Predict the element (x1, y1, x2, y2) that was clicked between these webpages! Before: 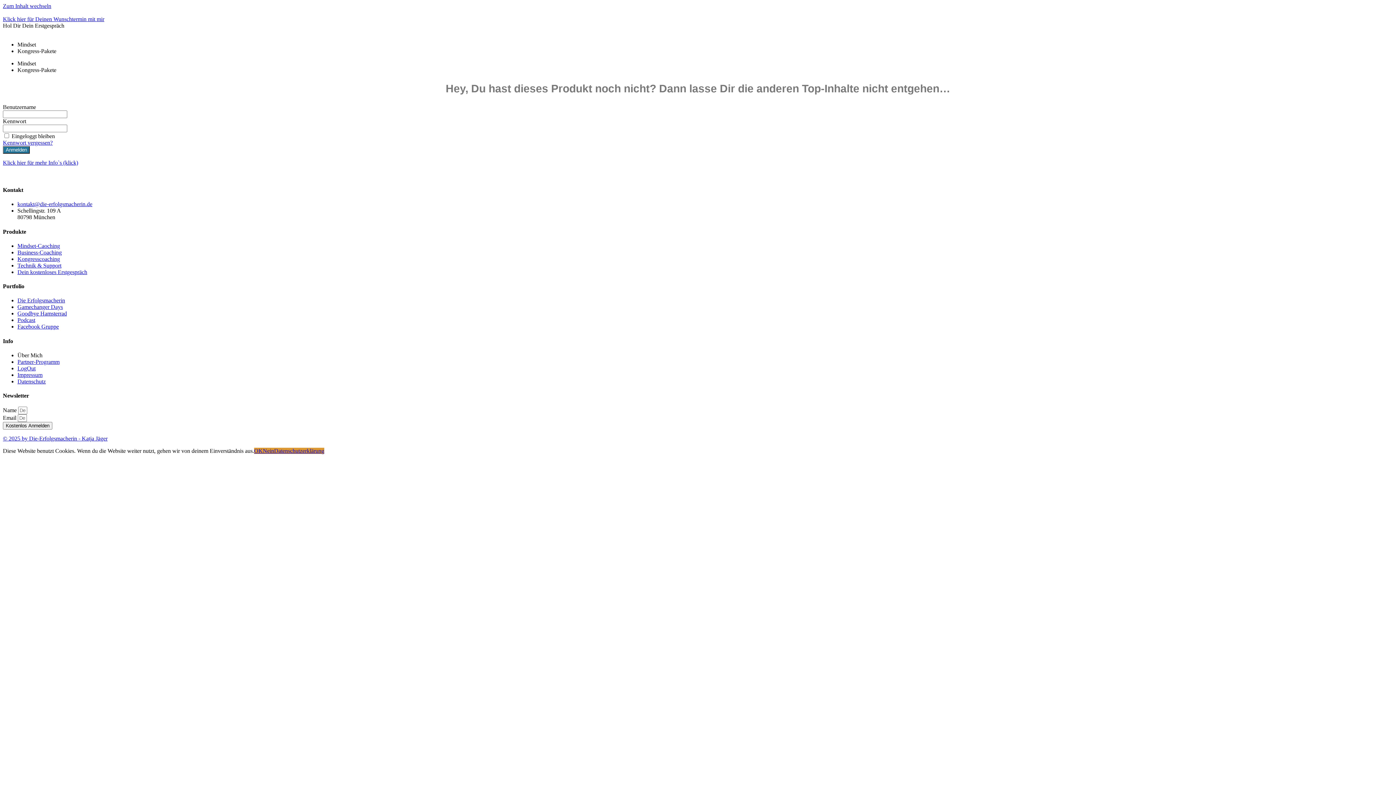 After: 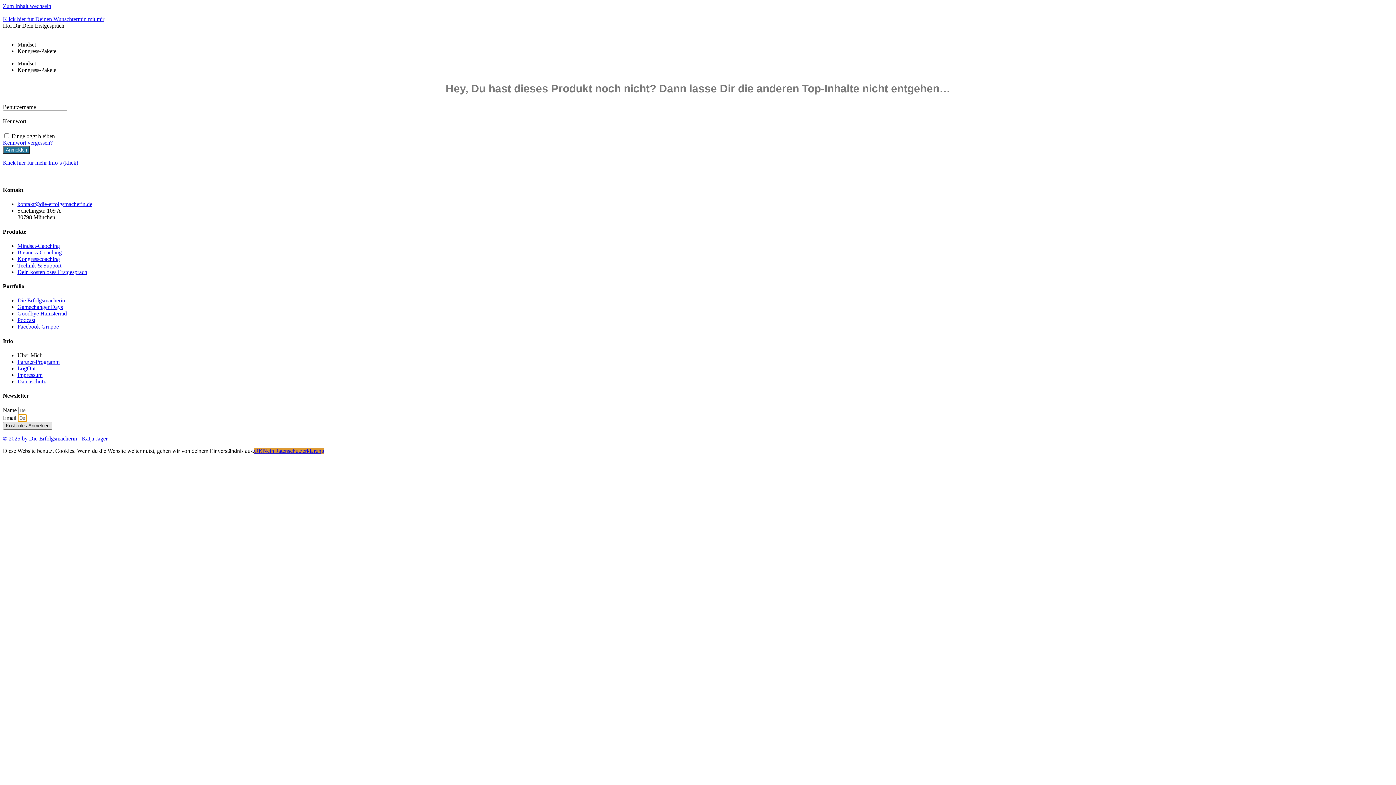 Action: label: Kostenlos Anmelden bbox: (2, 422, 52, 429)